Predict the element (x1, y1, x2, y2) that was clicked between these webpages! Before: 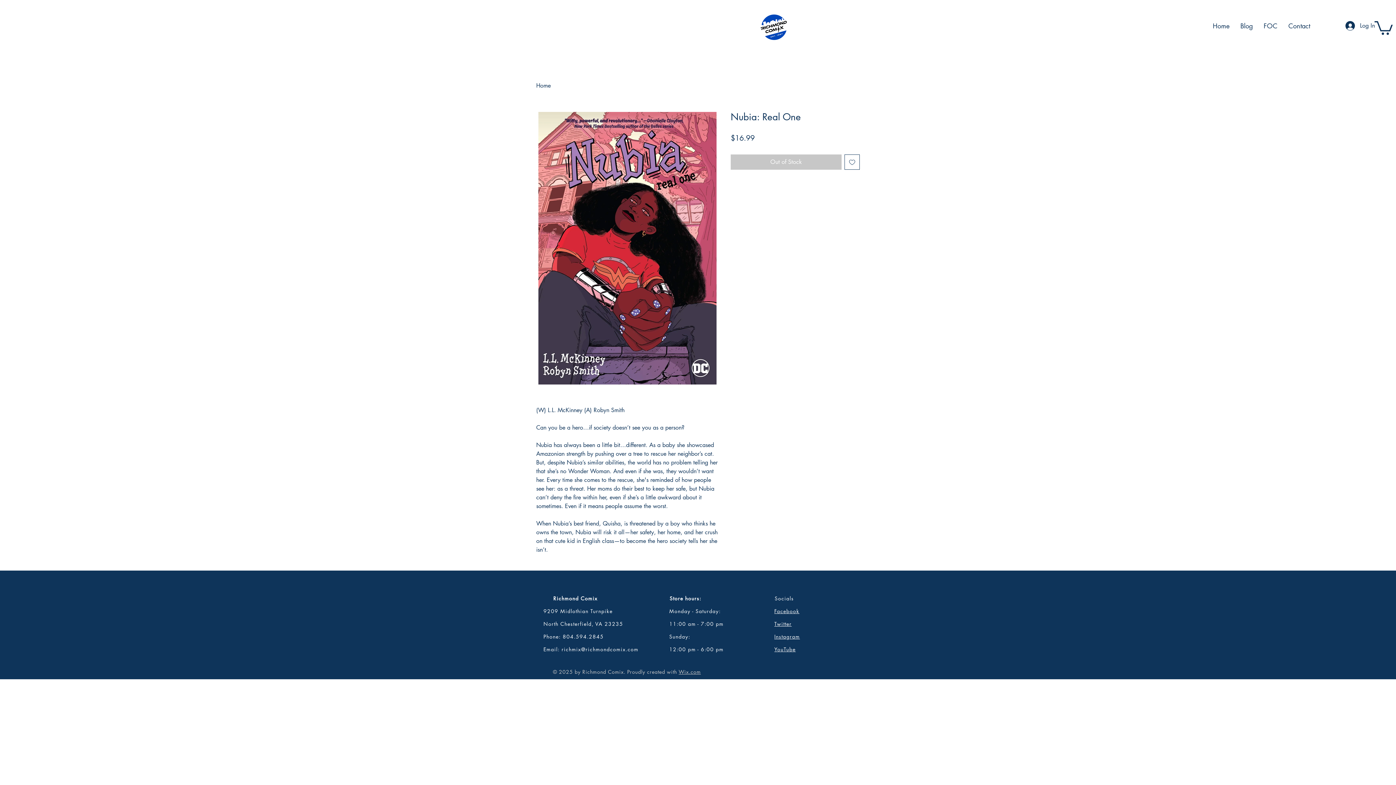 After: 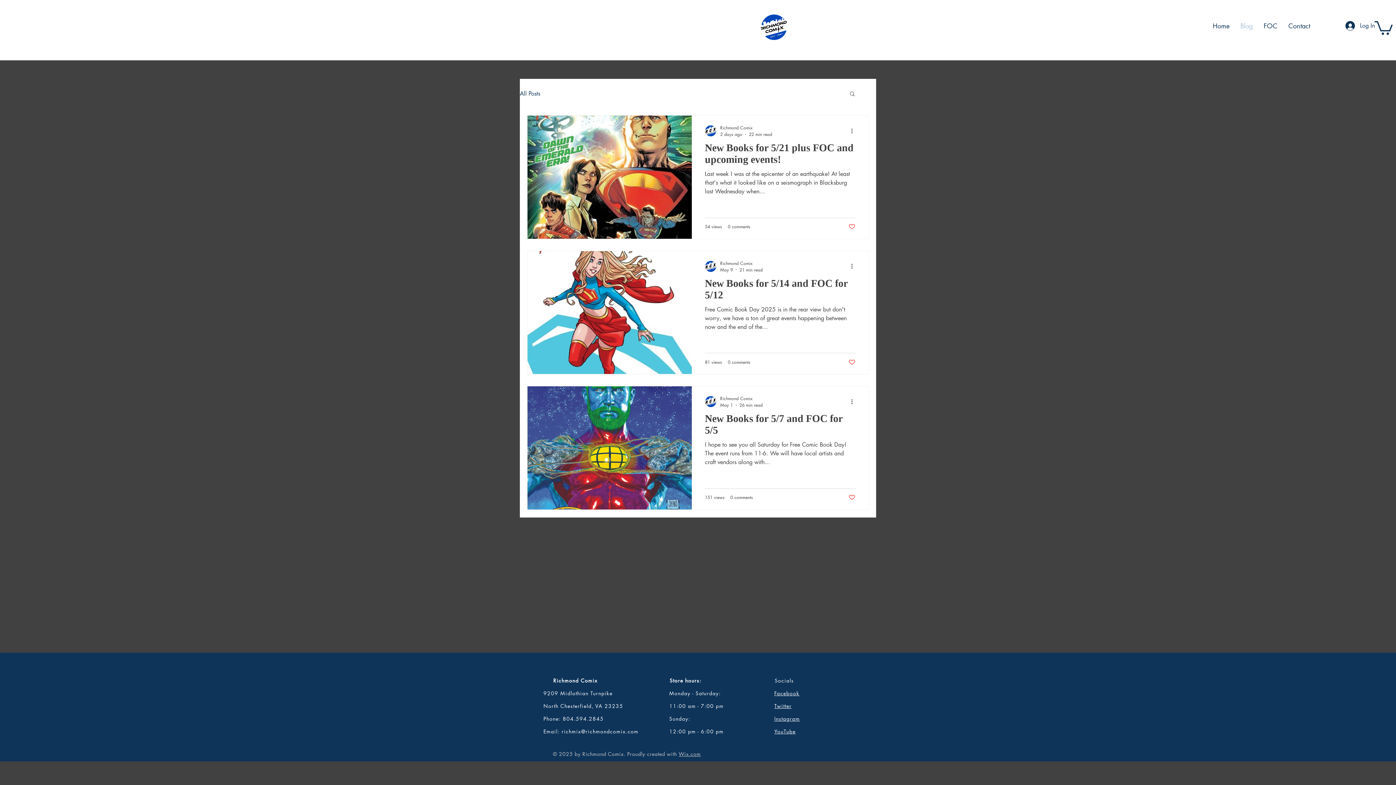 Action: bbox: (1235, 16, 1258, 34) label: Blog